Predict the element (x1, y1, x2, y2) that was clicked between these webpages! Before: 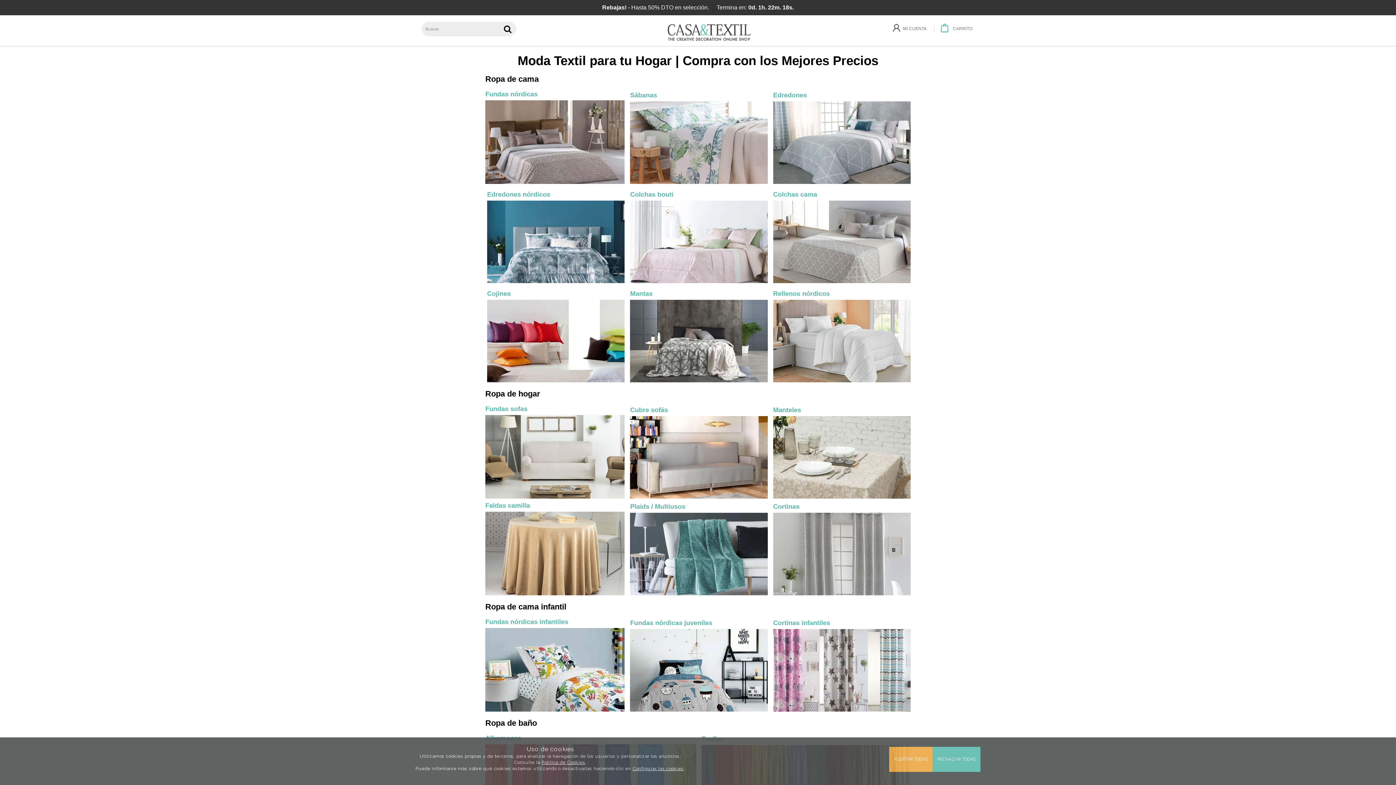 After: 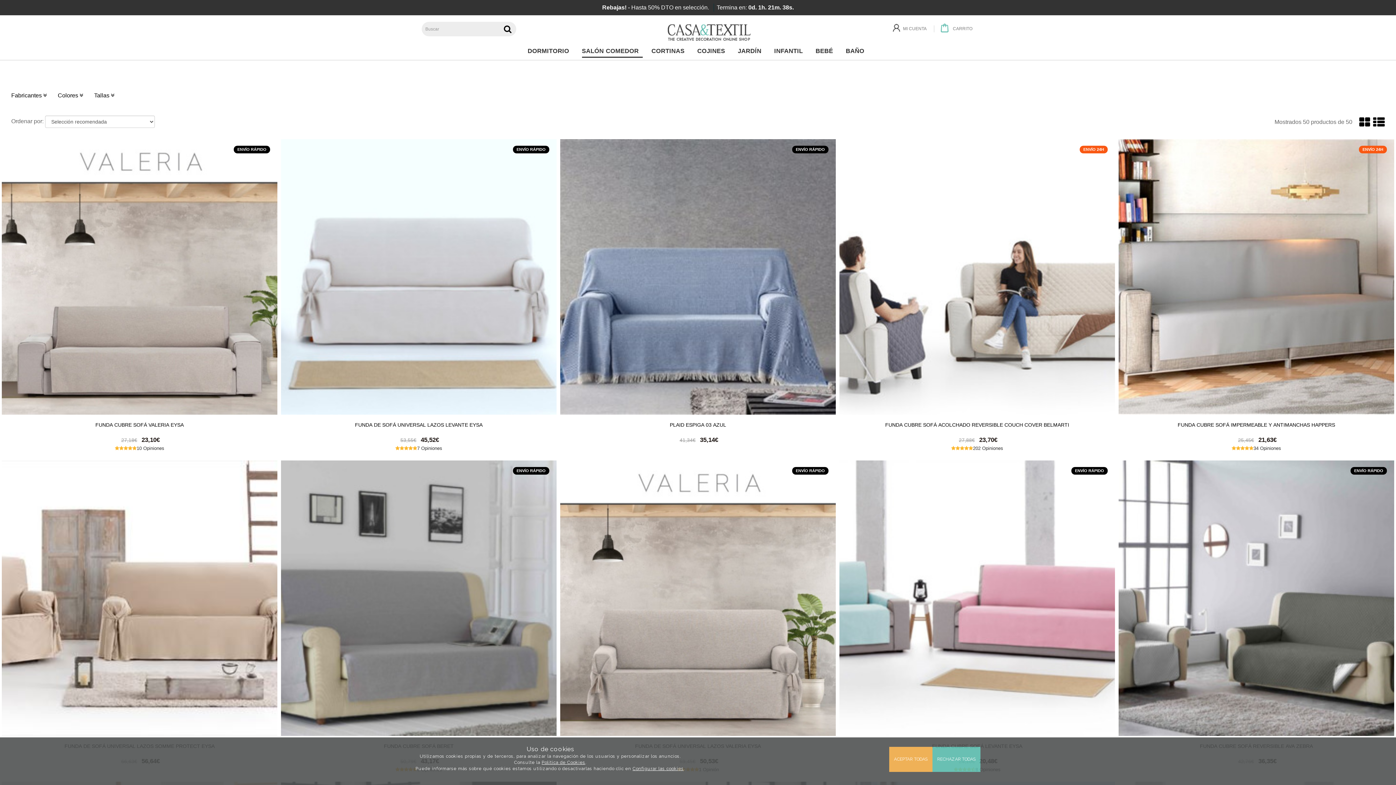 Action: label: Cubre sofás bbox: (630, 403, 767, 498)